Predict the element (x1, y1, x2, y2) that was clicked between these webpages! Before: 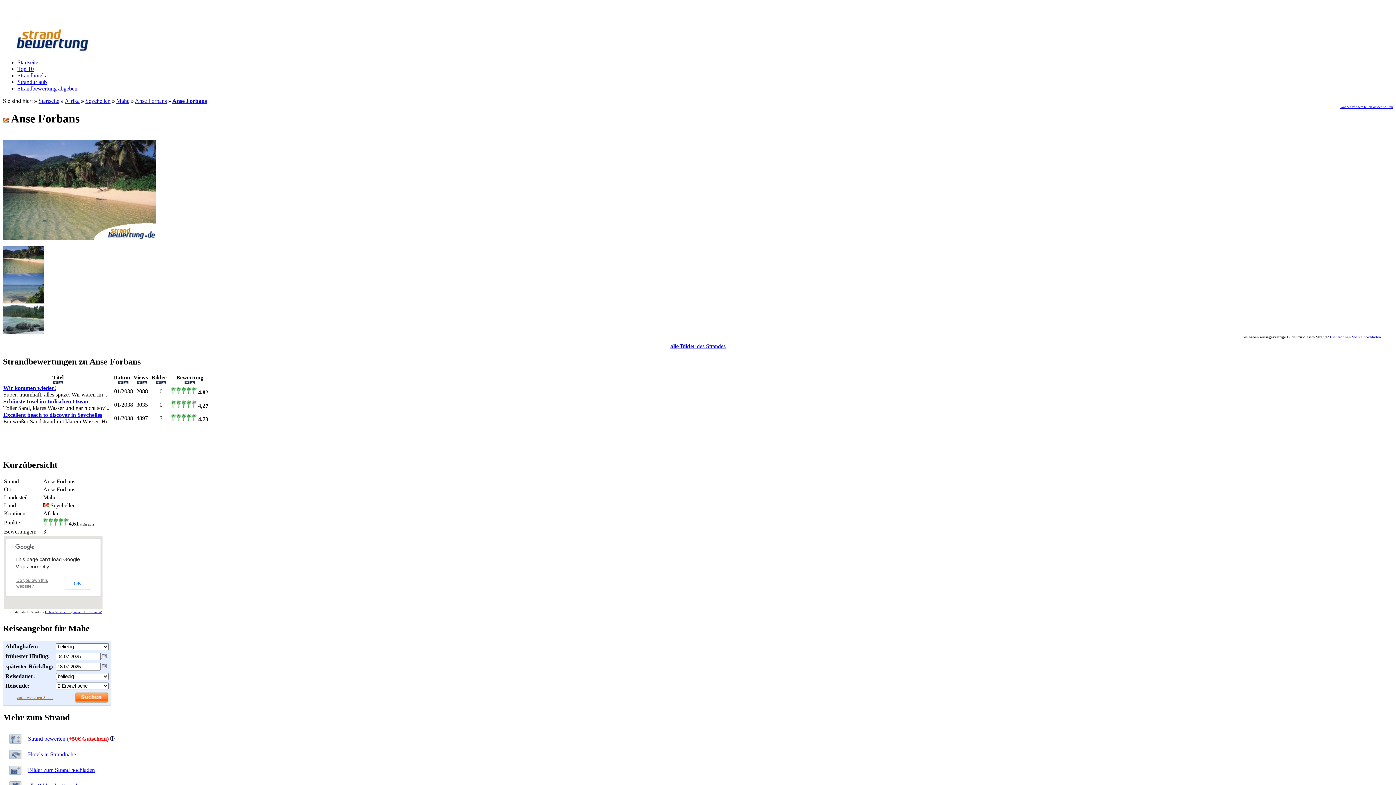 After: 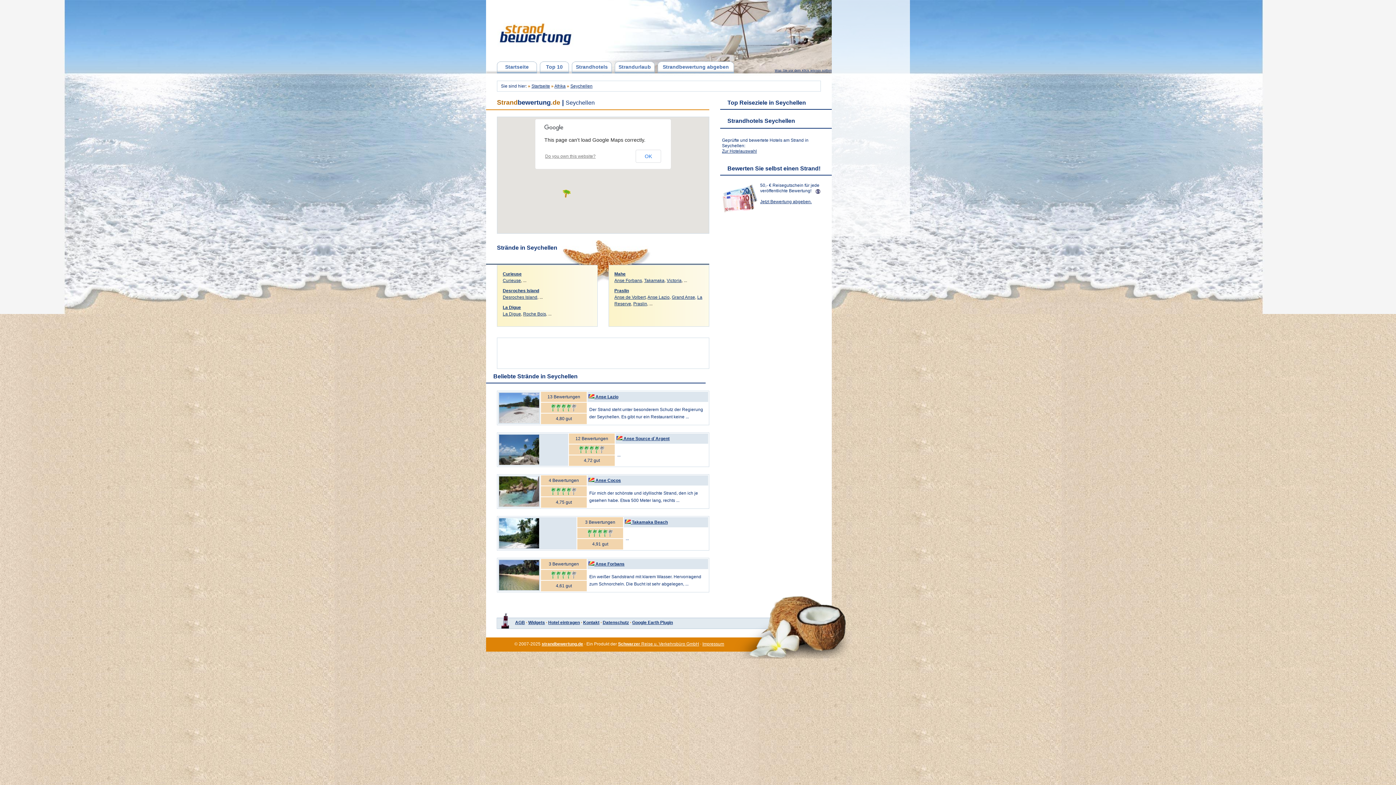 Action: label: Seychellen bbox: (85, 97, 110, 104)